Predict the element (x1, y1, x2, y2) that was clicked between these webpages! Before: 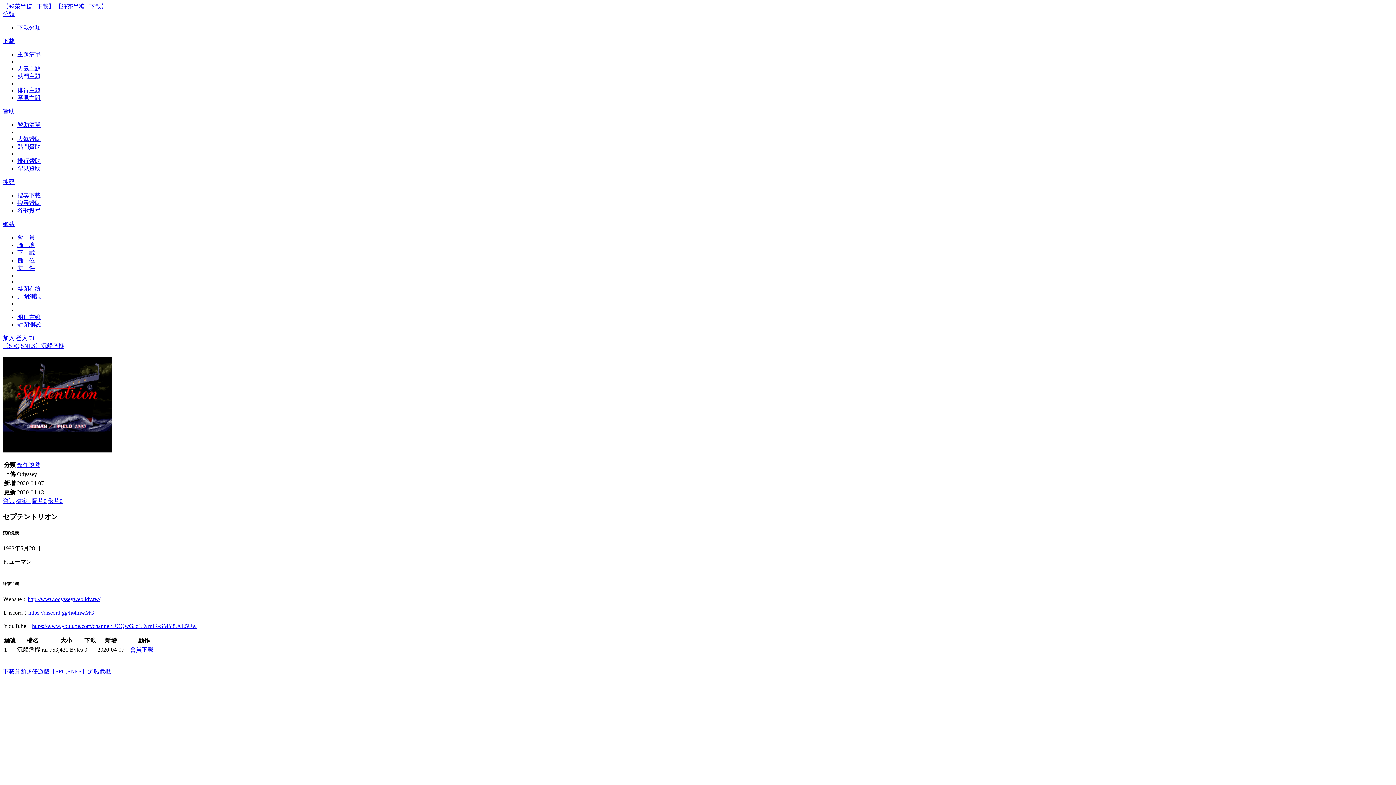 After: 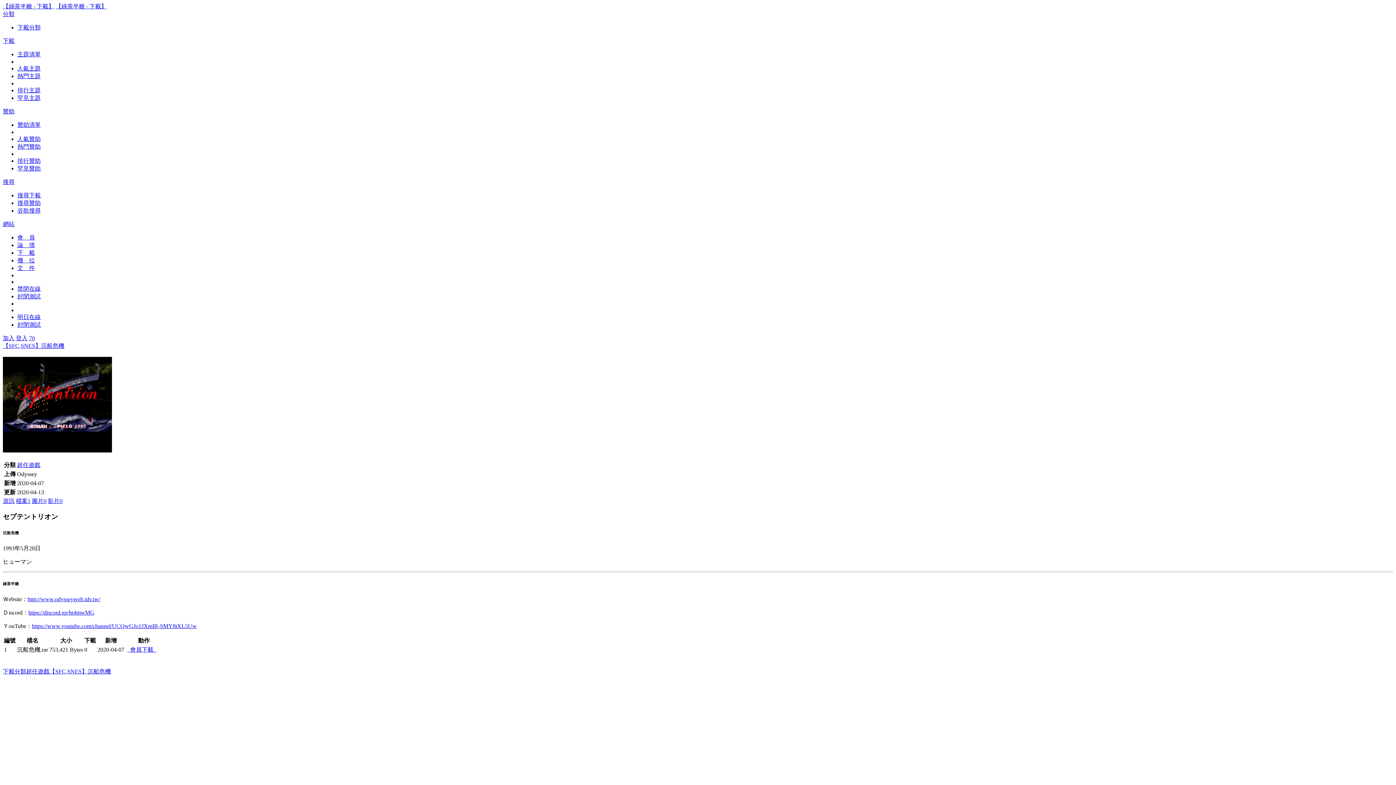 Action: label: 【SFC,SNES】沉船危機 bbox: (49, 668, 110, 674)